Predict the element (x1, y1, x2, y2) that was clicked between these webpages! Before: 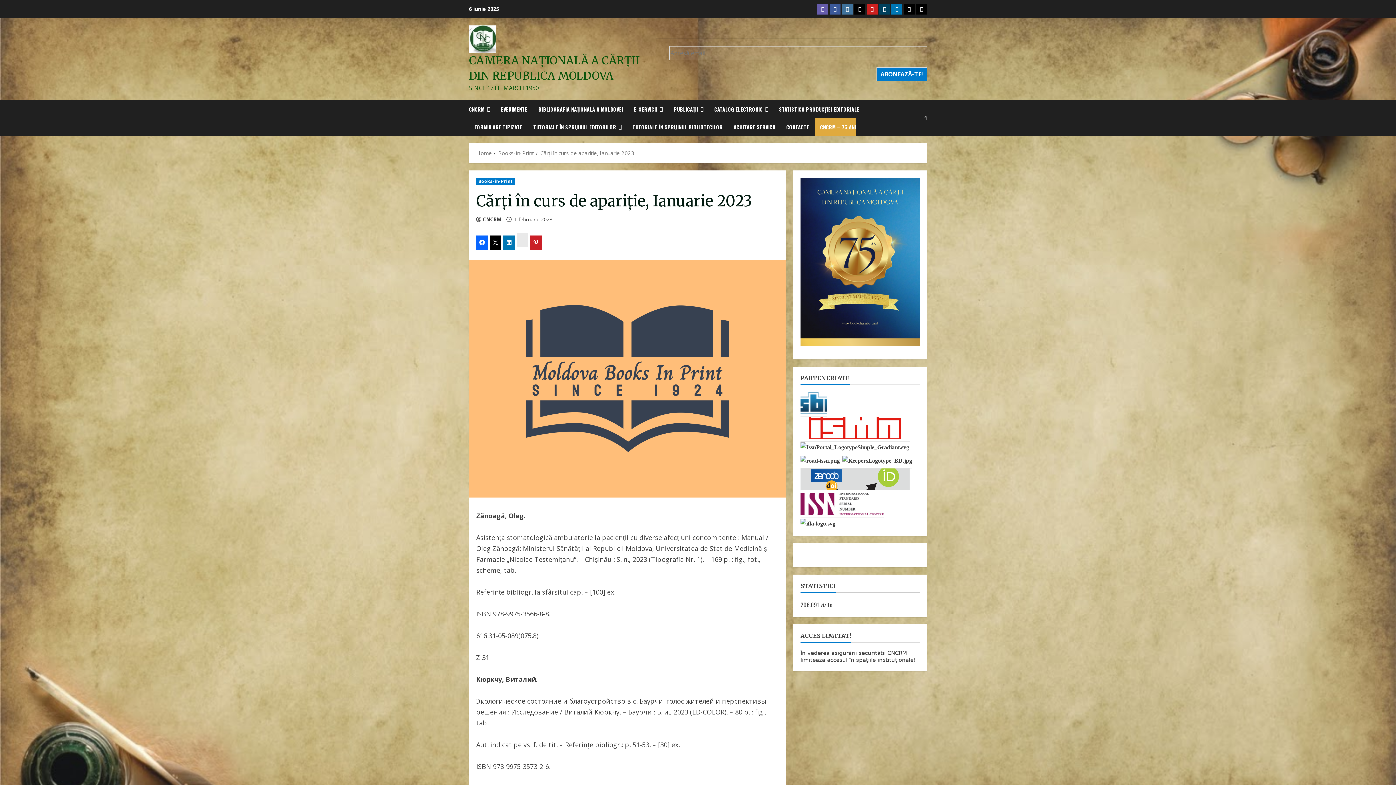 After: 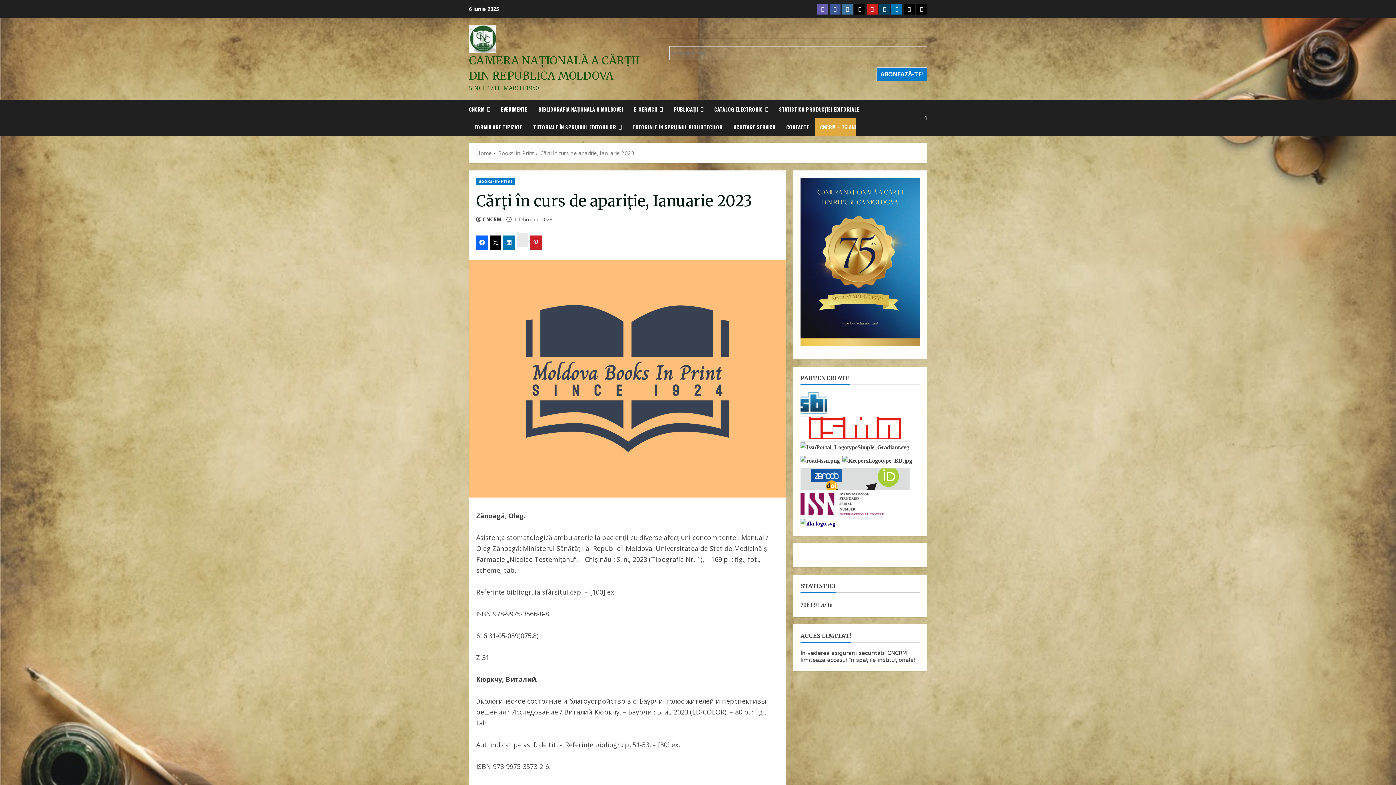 Action: bbox: (800, 518, 835, 527)